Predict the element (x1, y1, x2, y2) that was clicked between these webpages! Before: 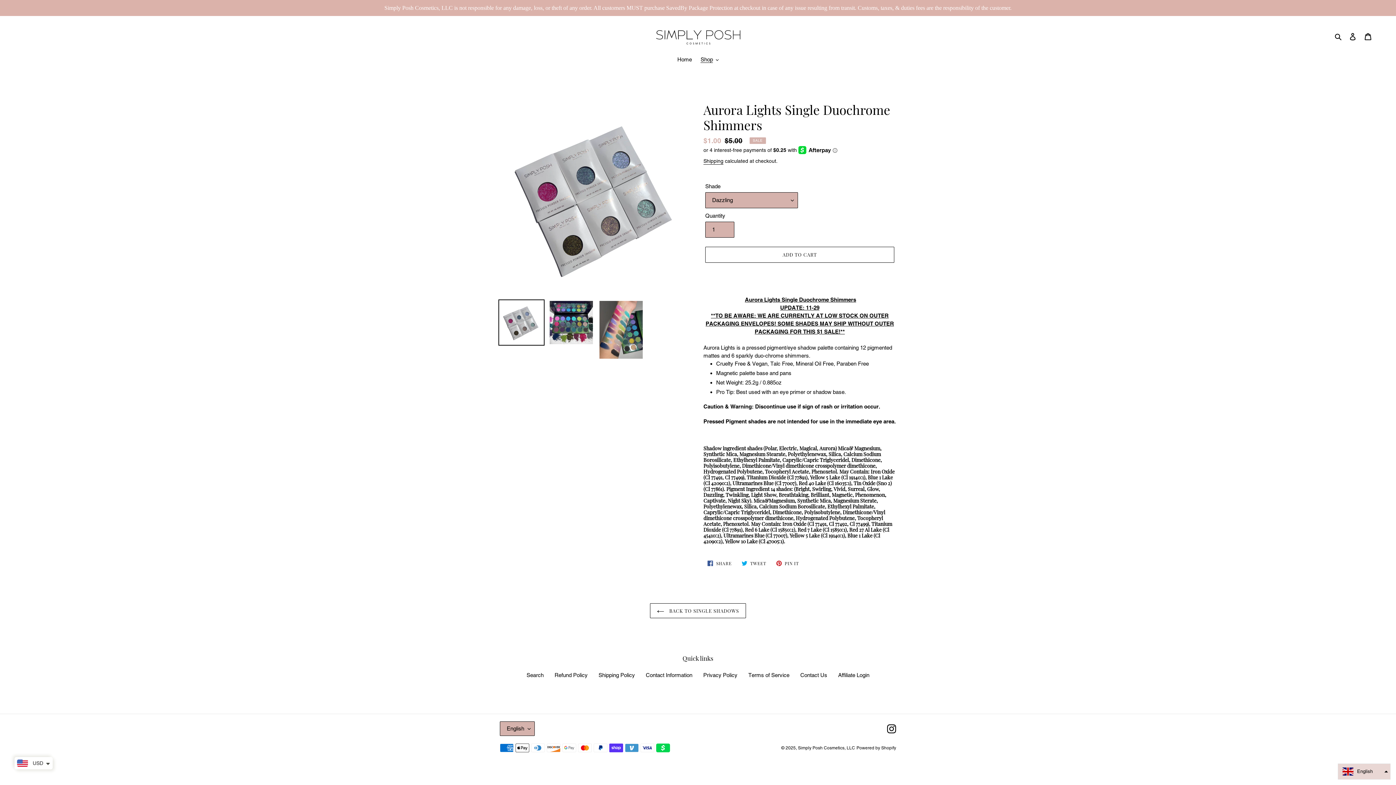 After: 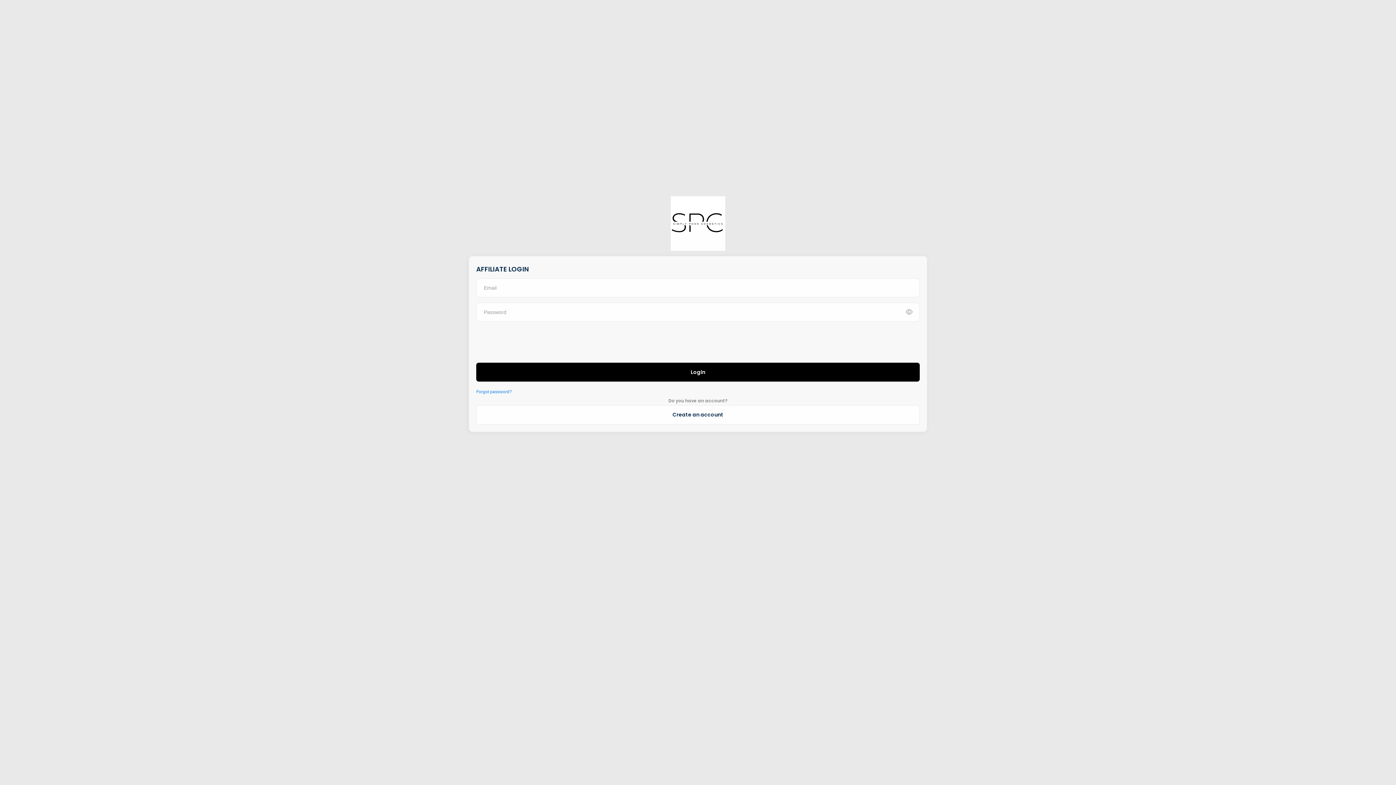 Action: label: Affiliate Login bbox: (838, 672, 869, 678)